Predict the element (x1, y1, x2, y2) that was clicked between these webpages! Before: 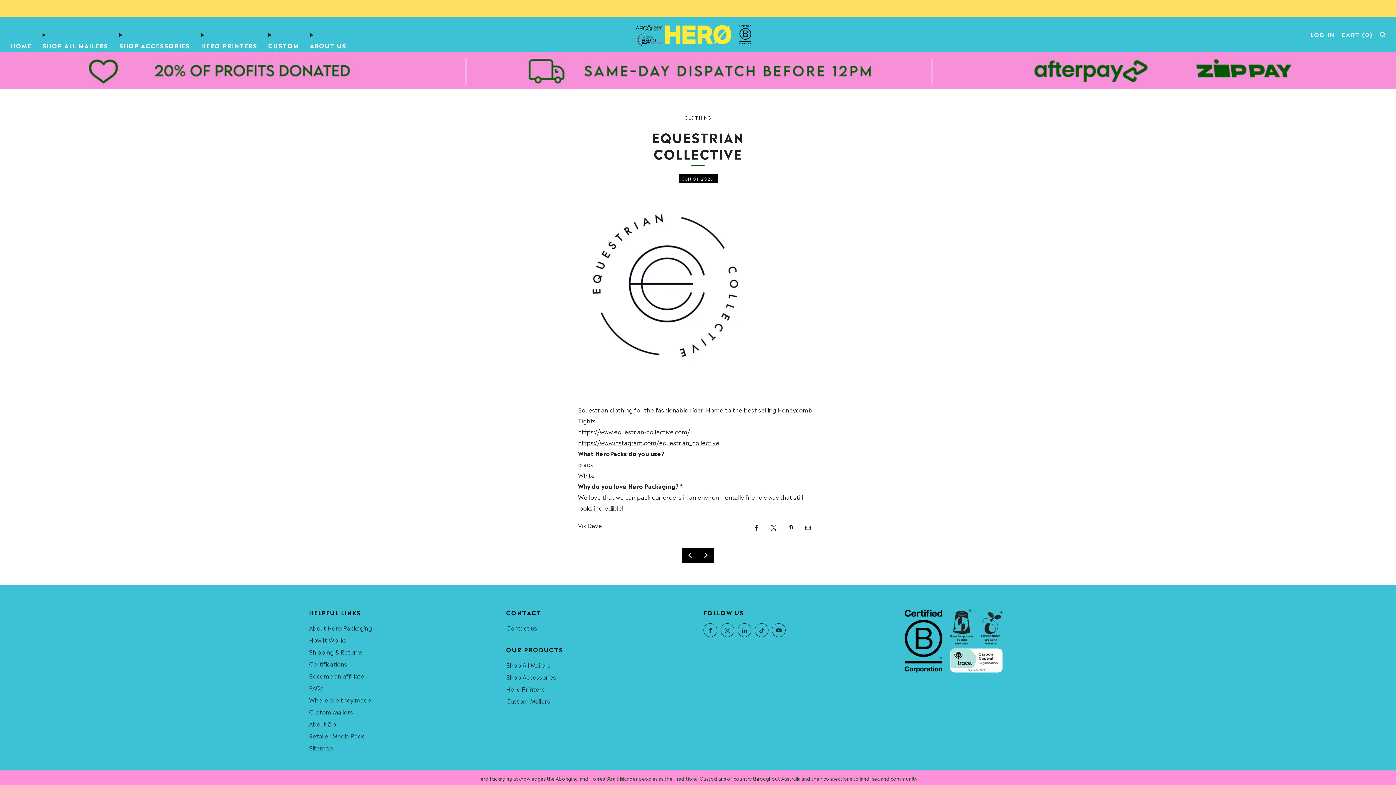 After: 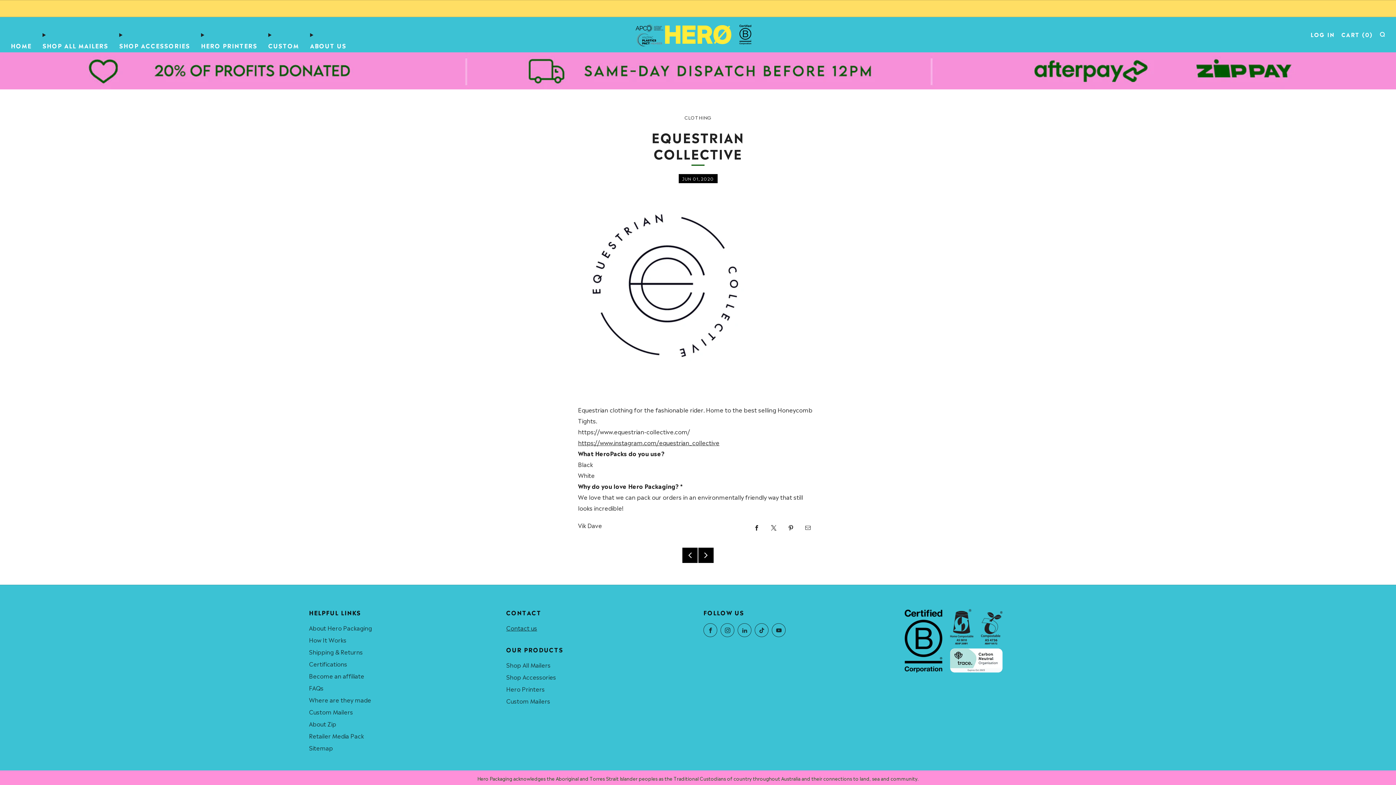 Action: bbox: (766, 521, 780, 534) label: Share on X